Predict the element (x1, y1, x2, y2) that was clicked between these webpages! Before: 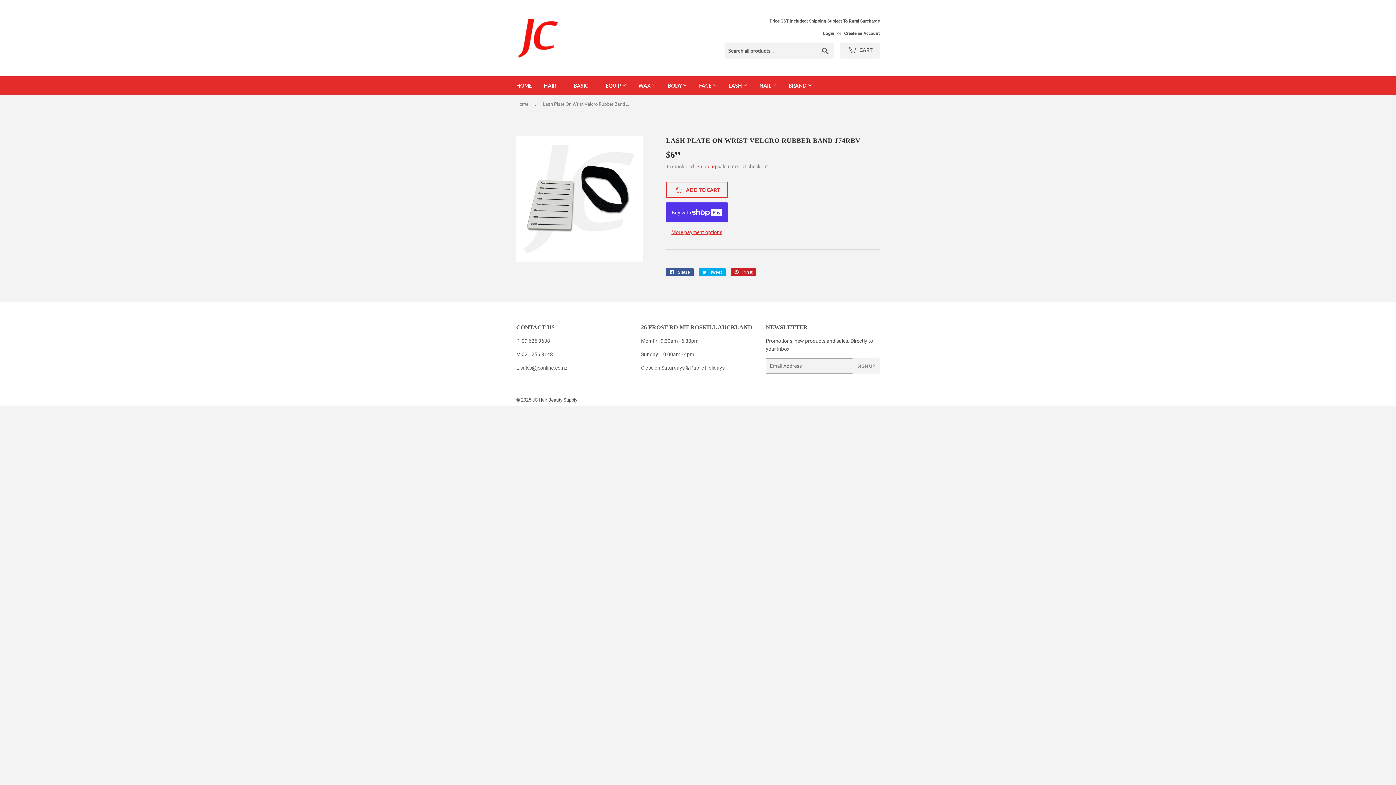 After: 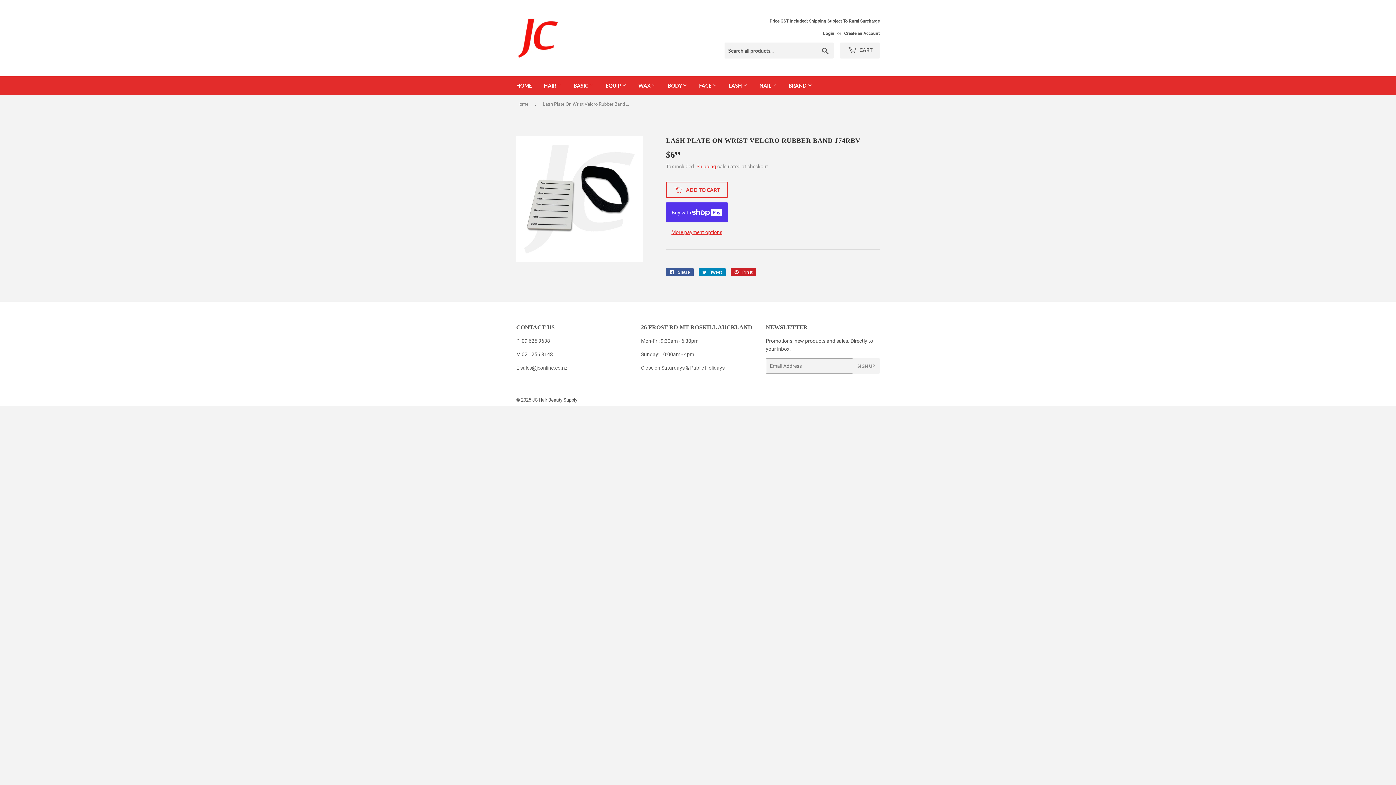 Action: bbox: (698, 268, 725, 276) label:  Tweet
Tweet on Twitter